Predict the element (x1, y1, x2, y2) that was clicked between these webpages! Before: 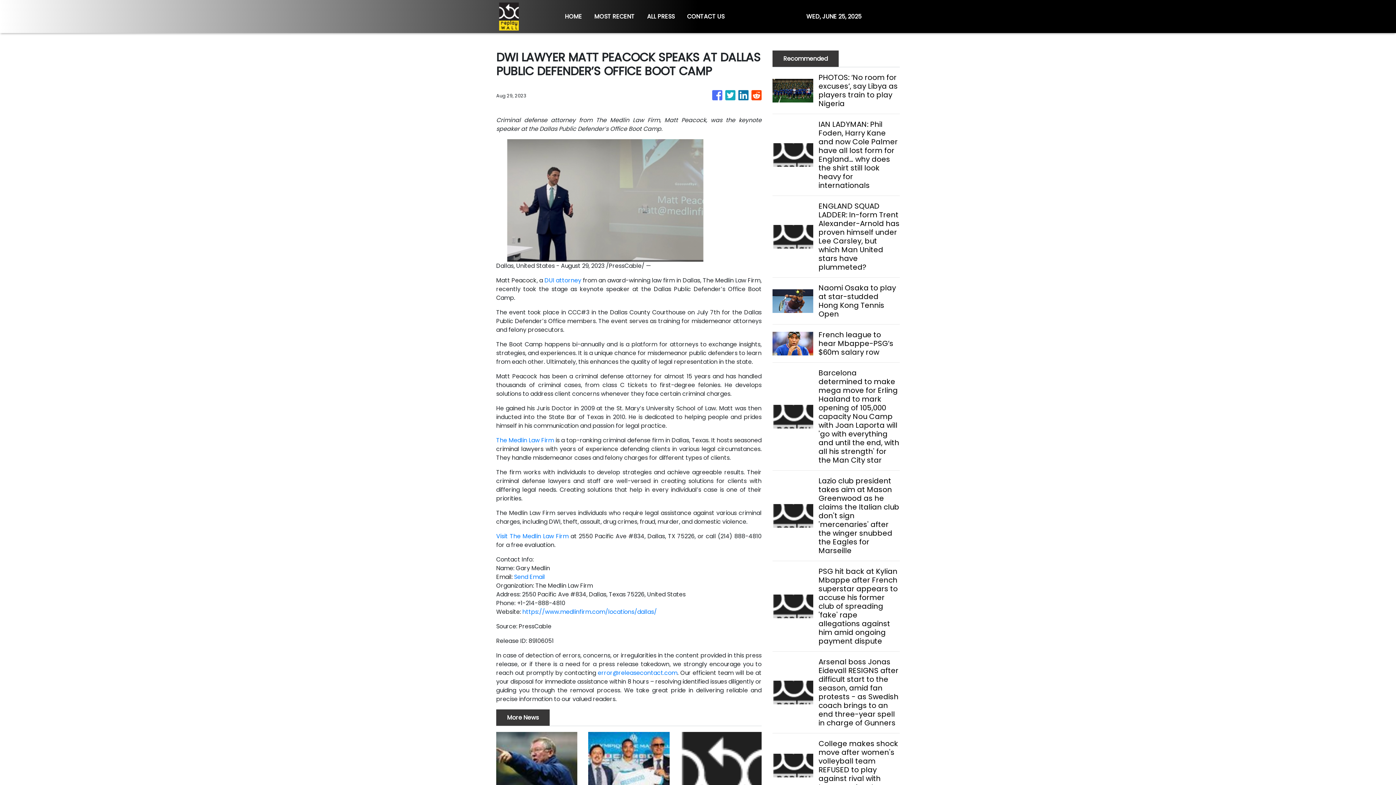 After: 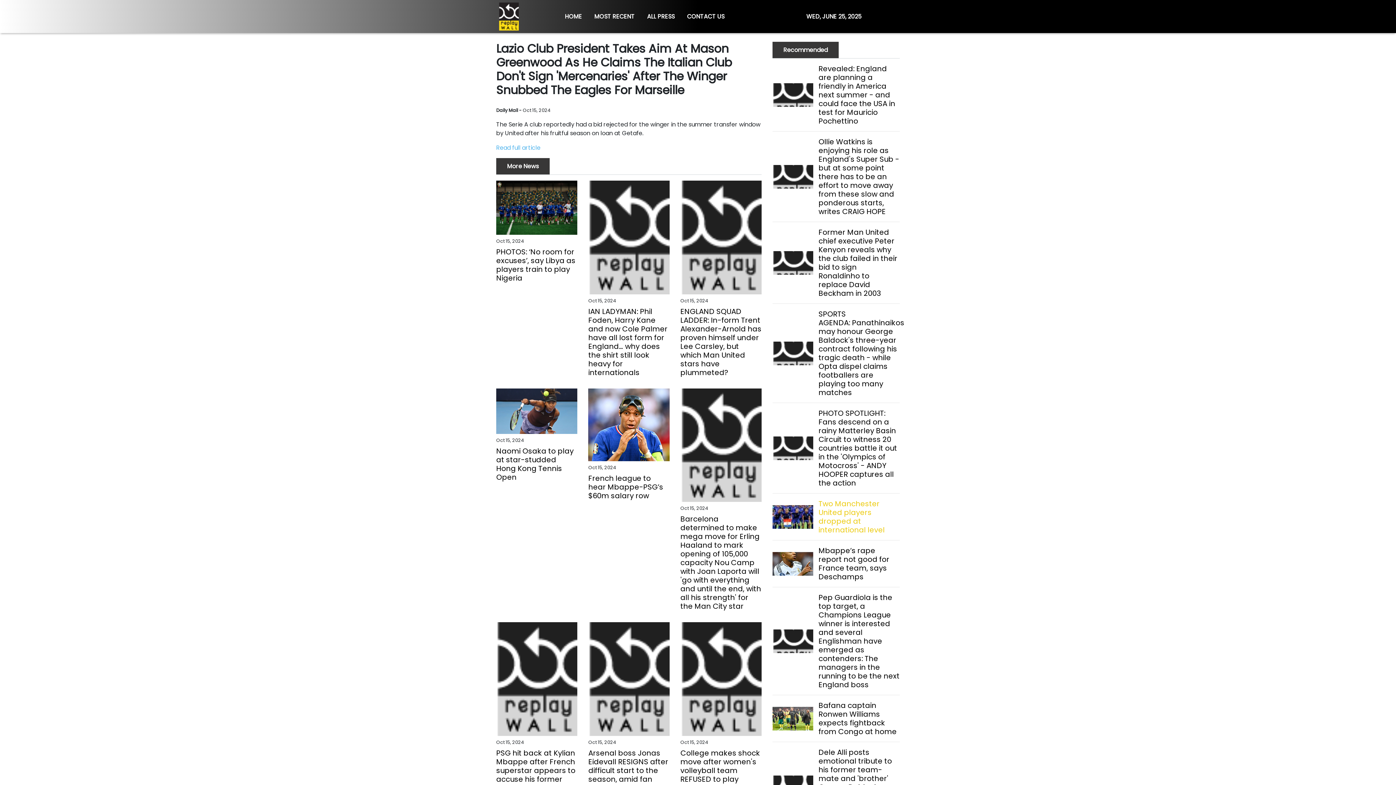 Action: bbox: (818, 476, 899, 555) label: Lazio club president takes aim at Mason Greenwood as he claims the Italian club don't sign 'mercenaries' after the winger snubbed the Eagles for Marseille